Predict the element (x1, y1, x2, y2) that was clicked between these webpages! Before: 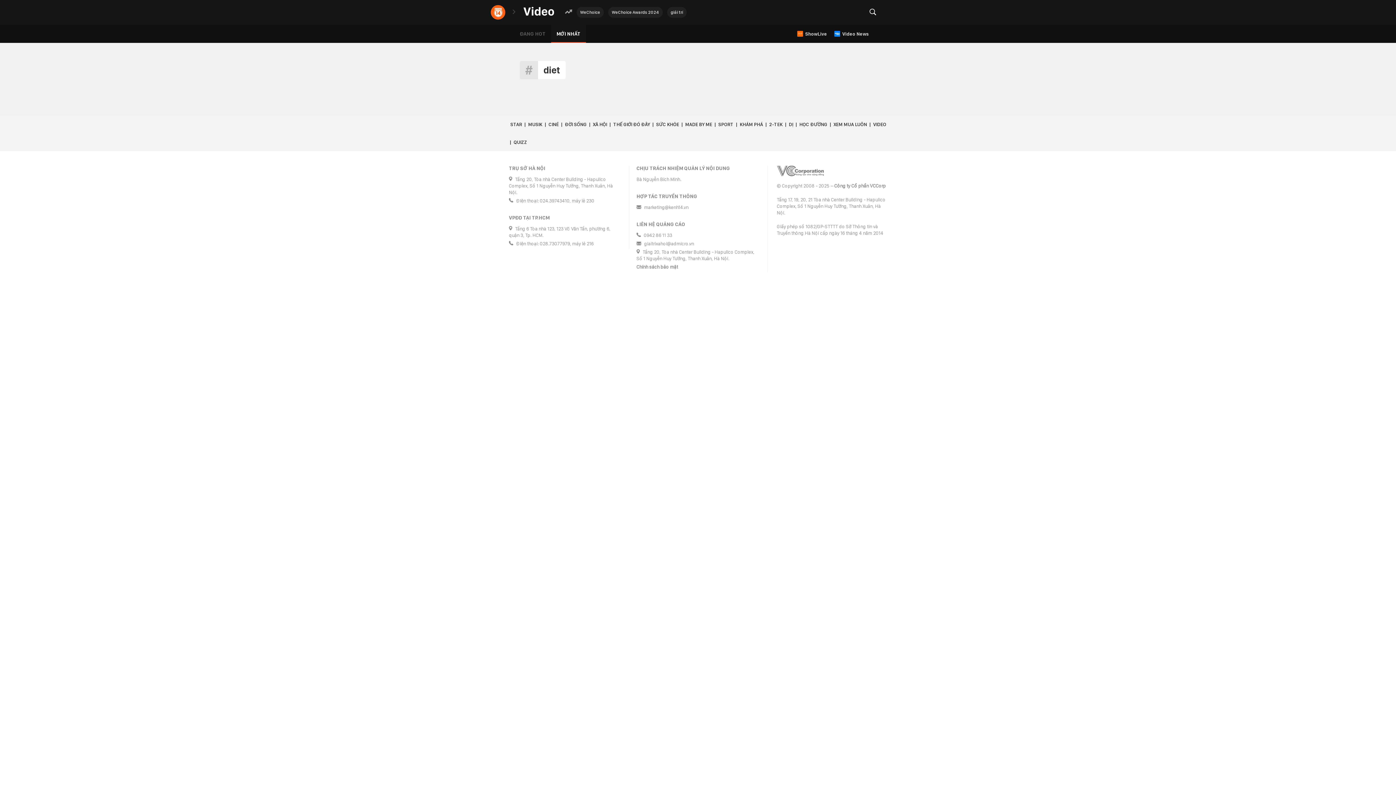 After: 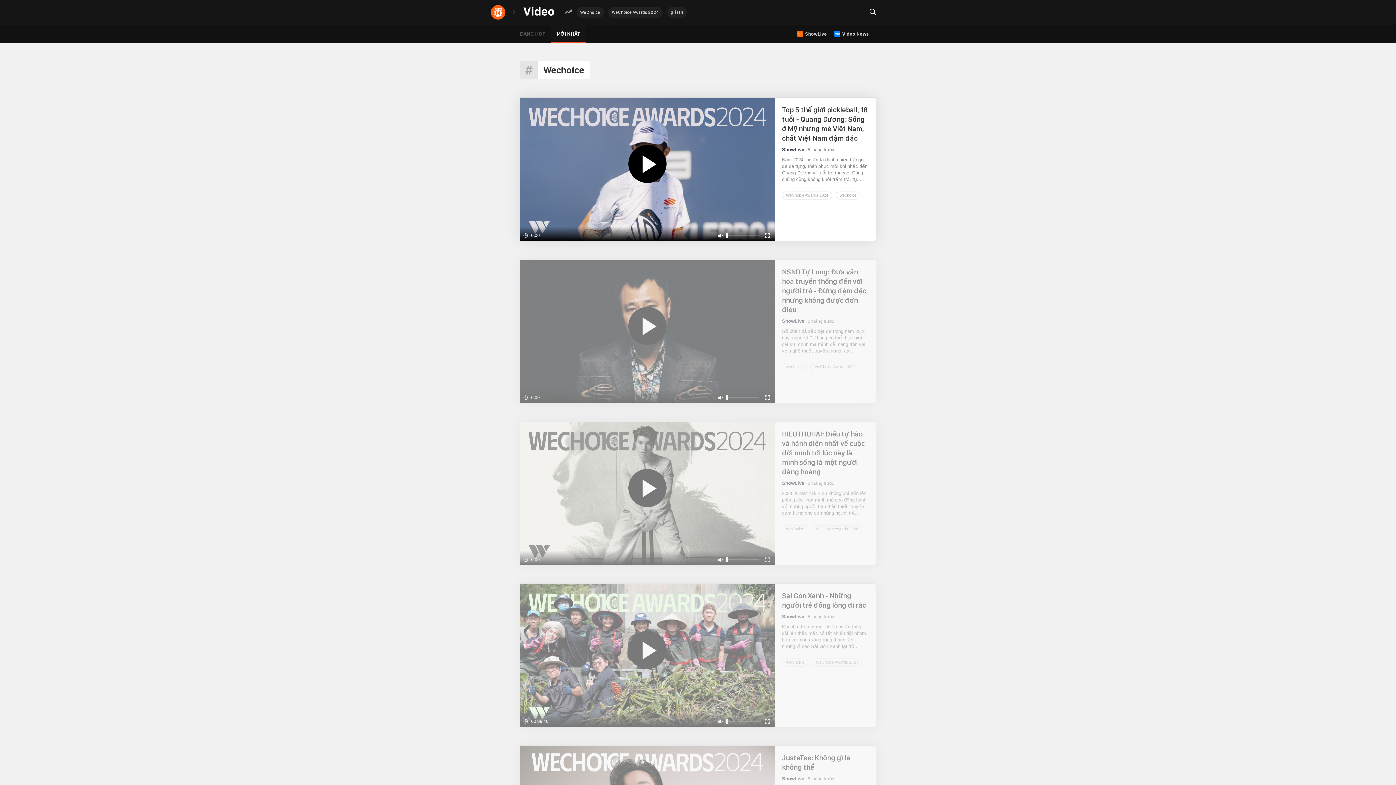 Action: bbox: (576, 6, 604, 17) label: WeChoice